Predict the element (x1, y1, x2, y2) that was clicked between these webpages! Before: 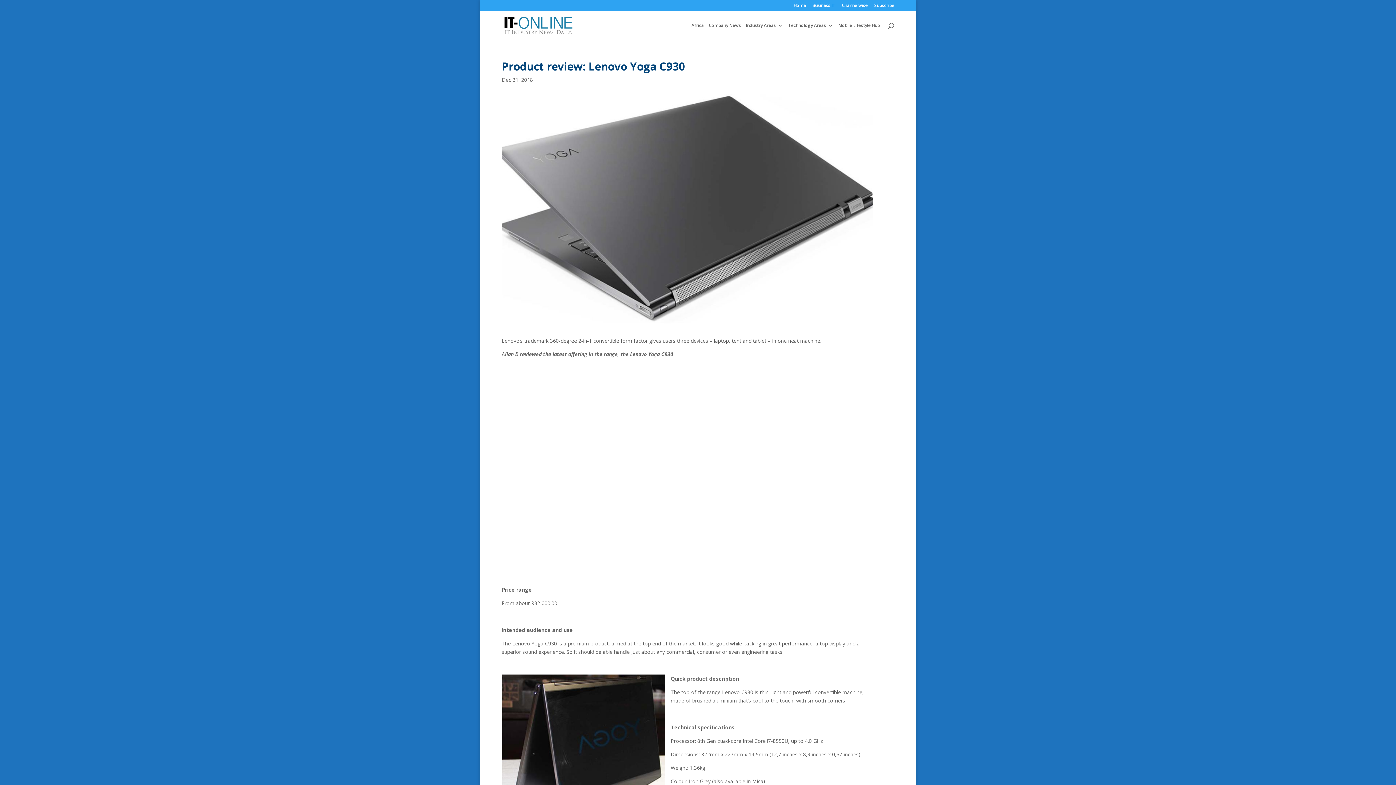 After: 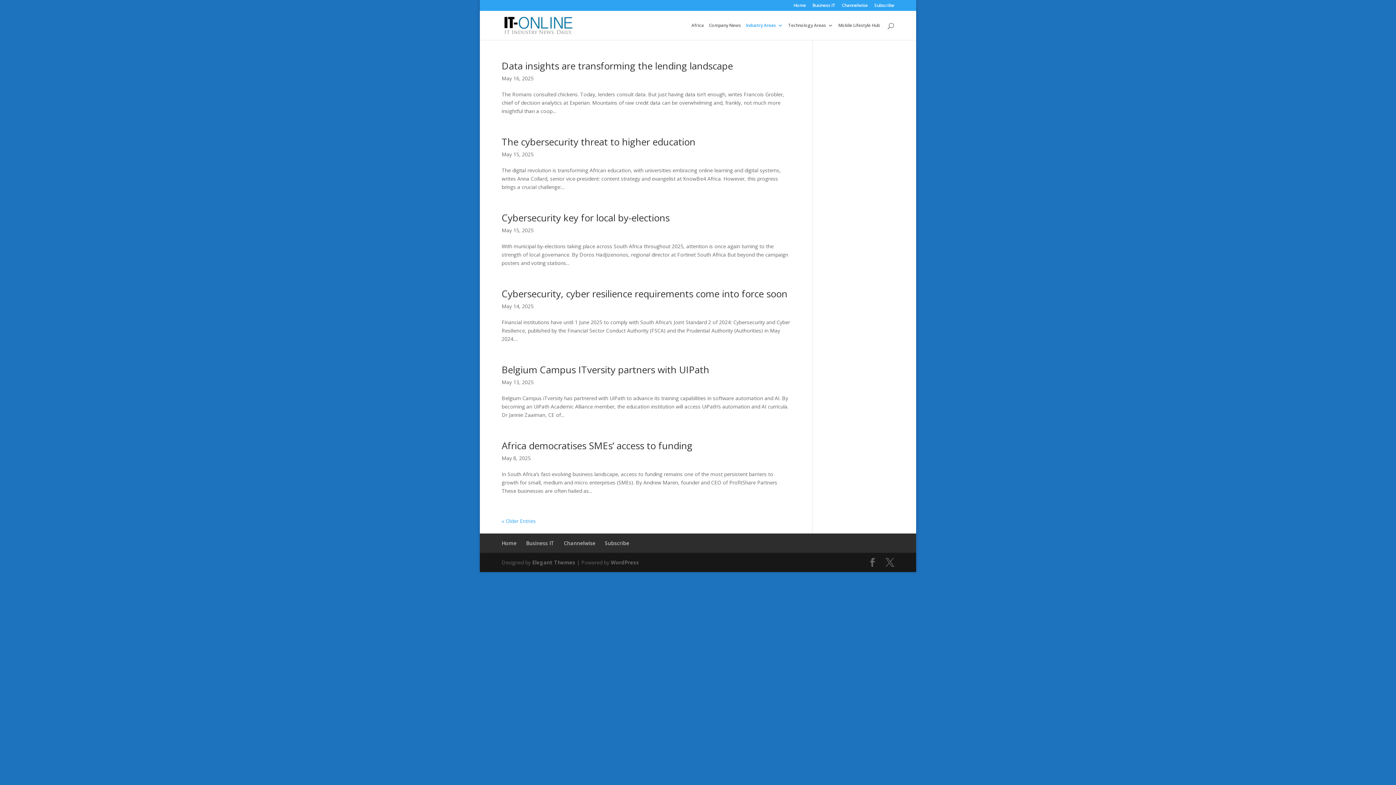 Action: bbox: (746, 22, 783, 40) label: Industry Areas